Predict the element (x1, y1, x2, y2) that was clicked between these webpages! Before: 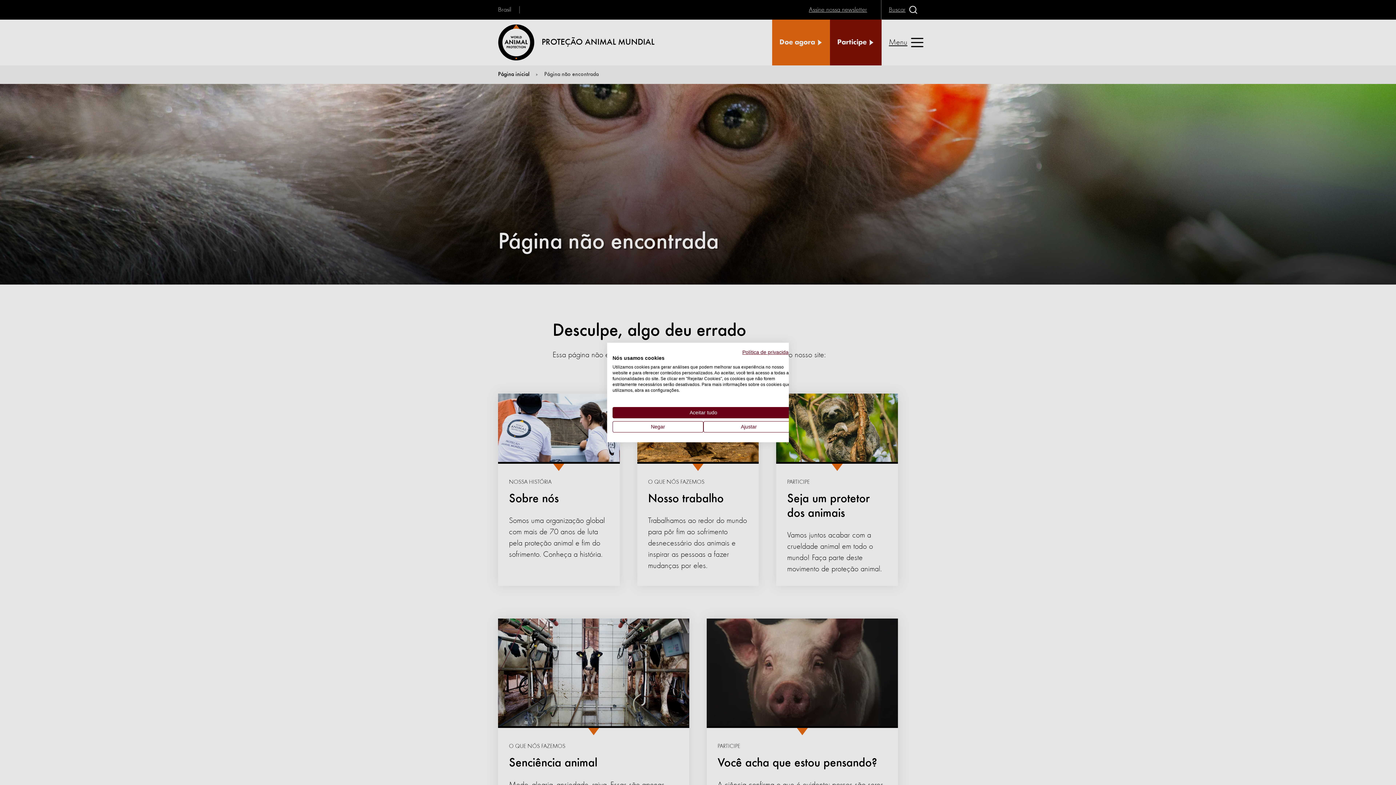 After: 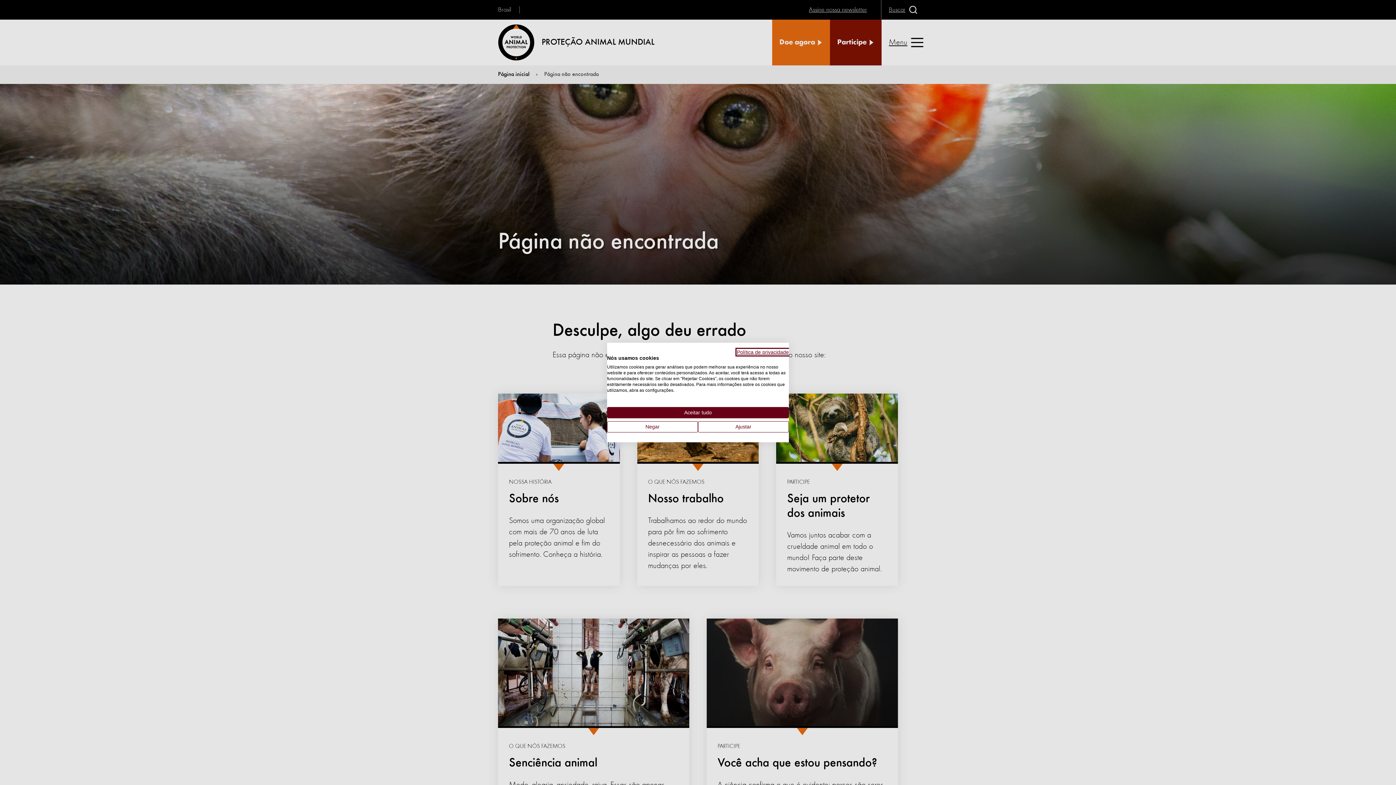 Action: bbox: (742, 349, 794, 355) label: Política de Privacidade. Link externo. Abre em uma nova guia ou janela.